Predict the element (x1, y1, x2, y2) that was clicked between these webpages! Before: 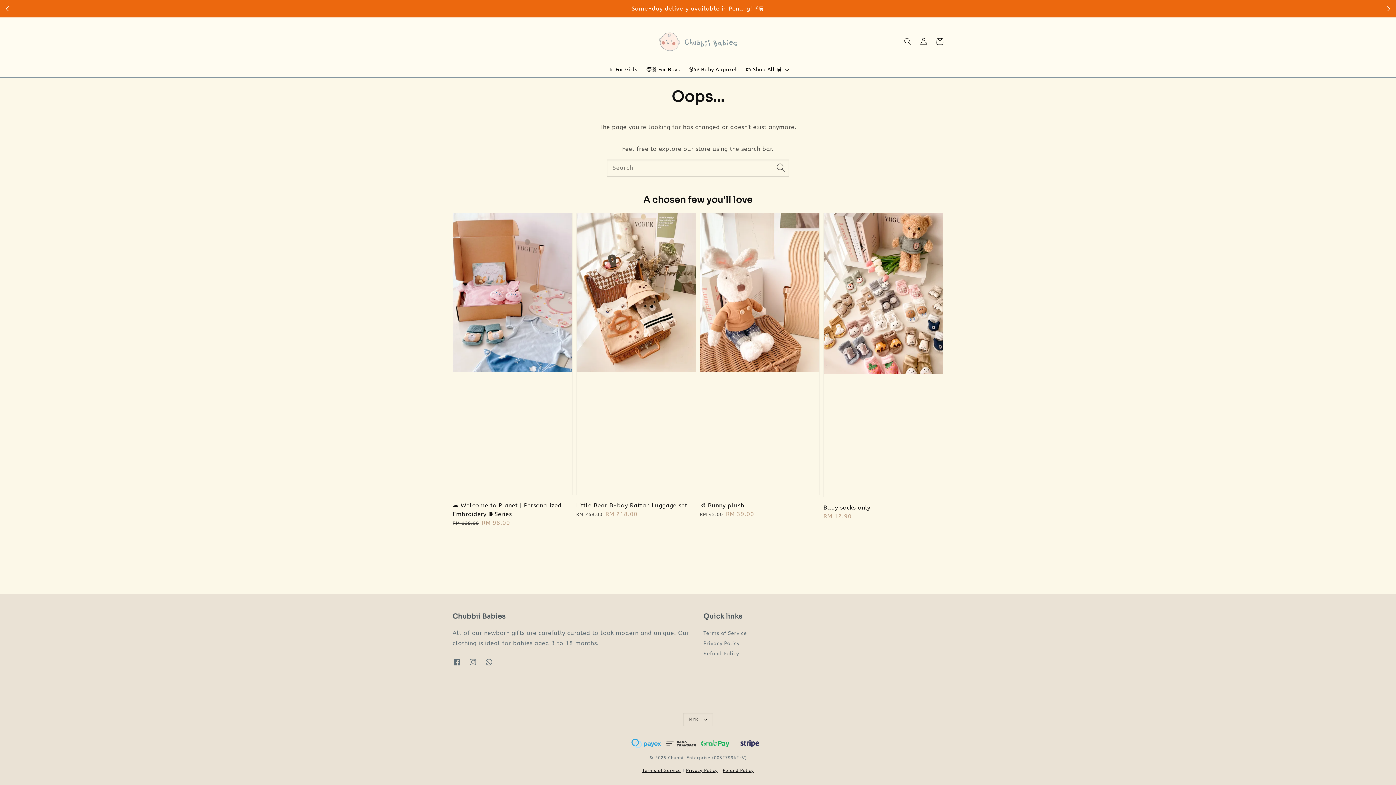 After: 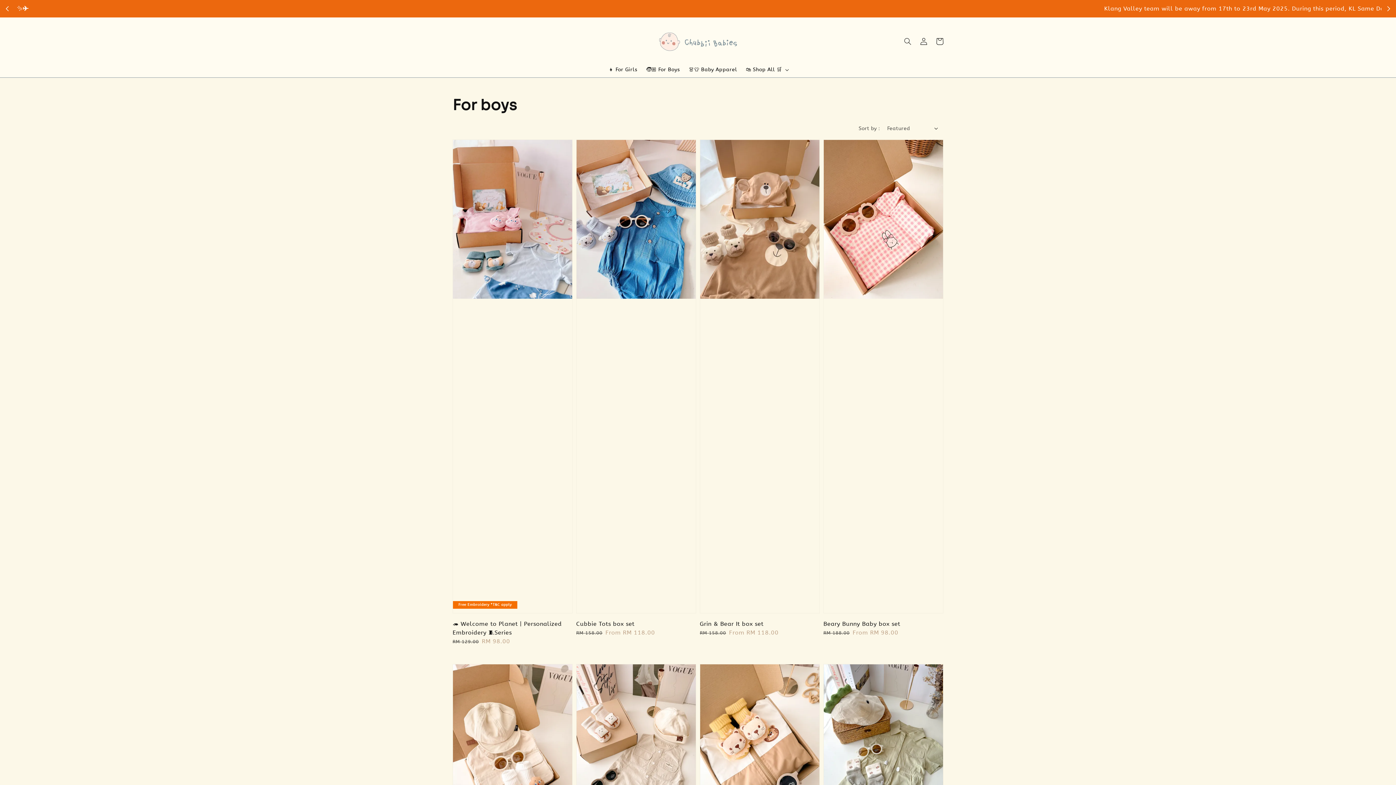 Action: label: 🧒🏼 For Boys bbox: (642, 62, 684, 77)